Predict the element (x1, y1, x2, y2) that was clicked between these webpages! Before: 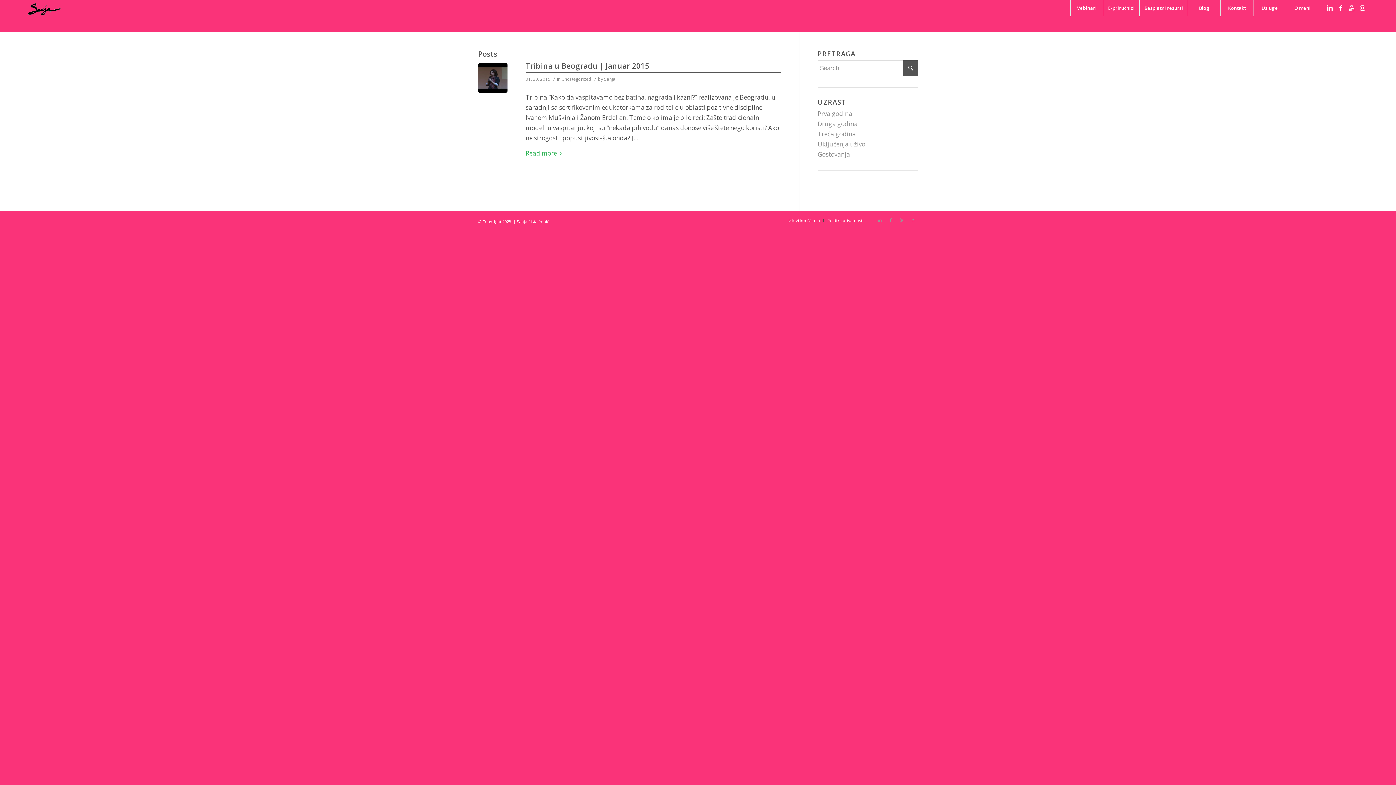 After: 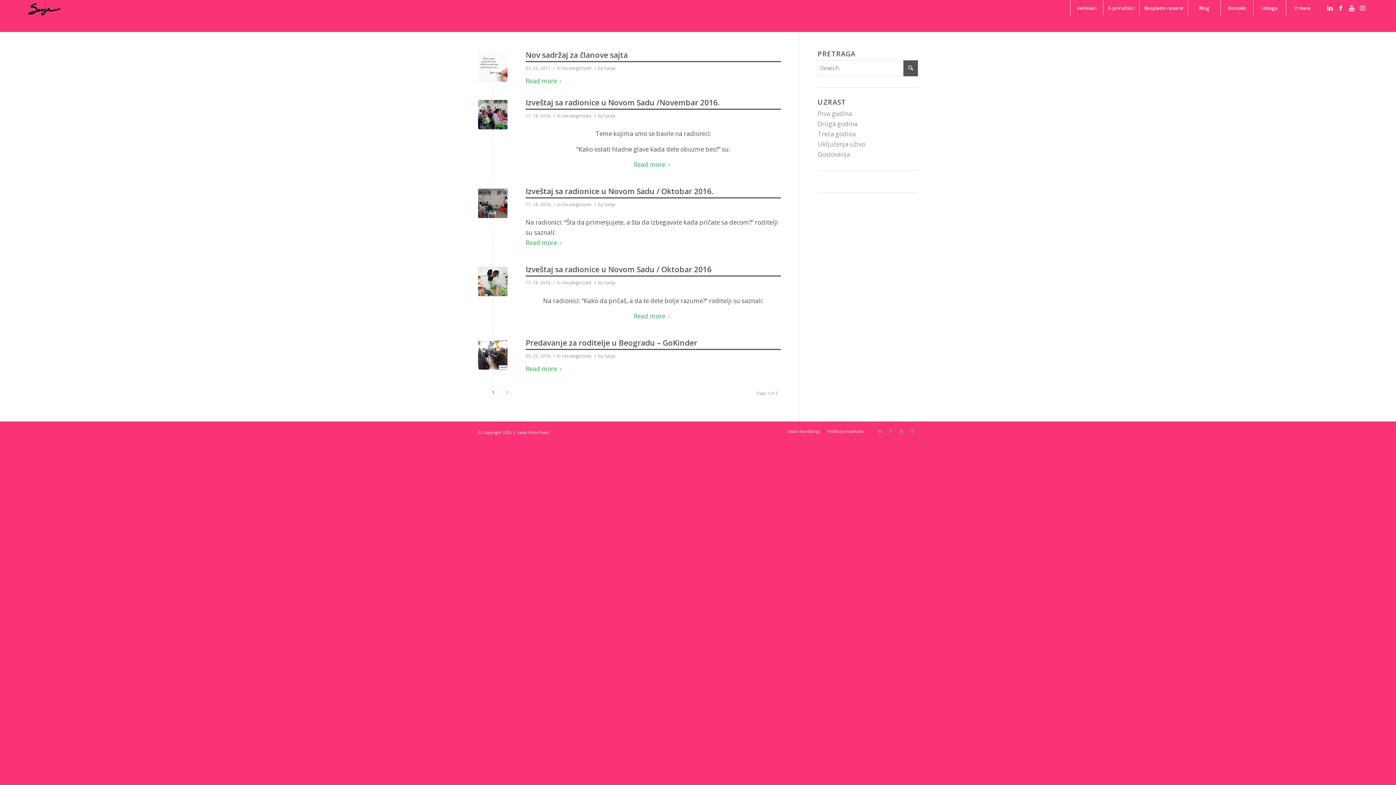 Action: label: Uncategorized bbox: (561, 76, 591, 81)